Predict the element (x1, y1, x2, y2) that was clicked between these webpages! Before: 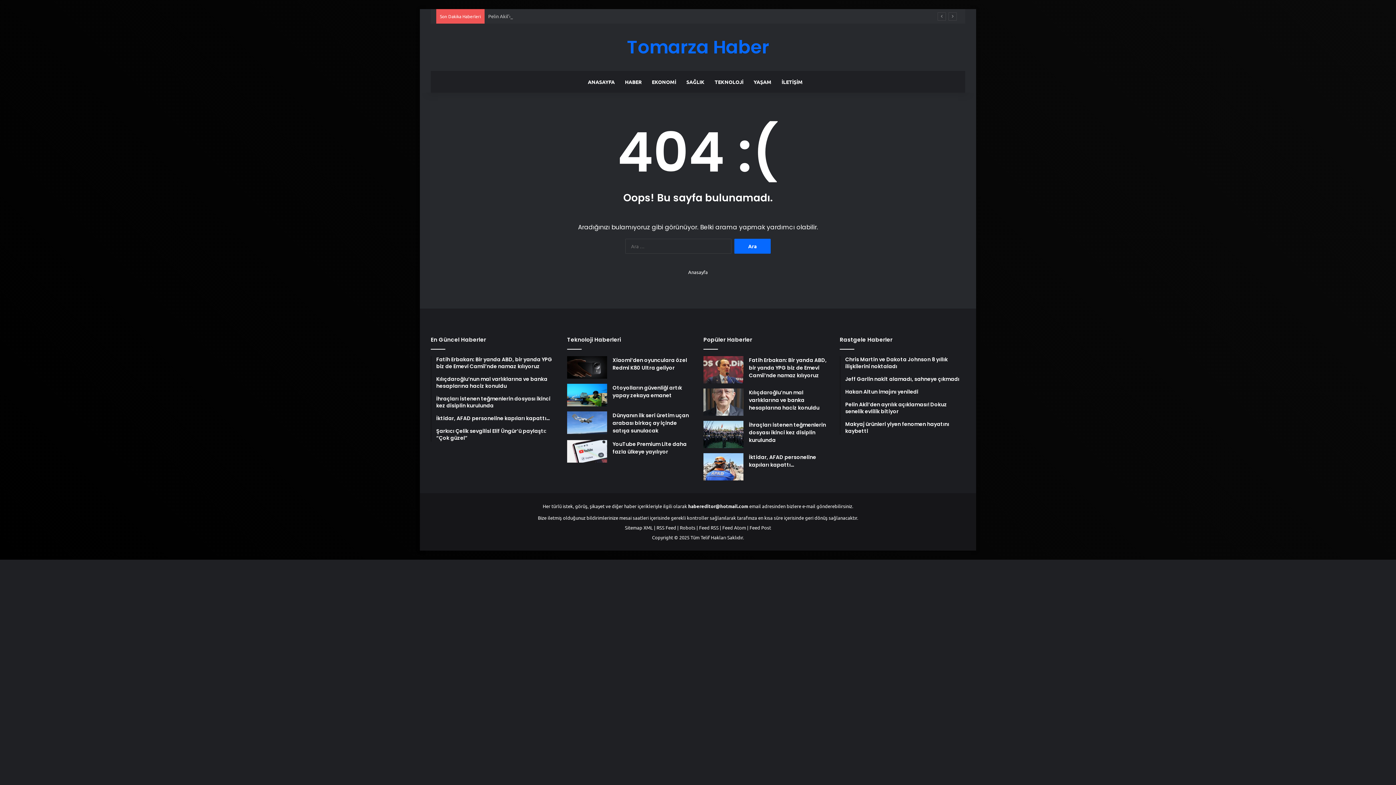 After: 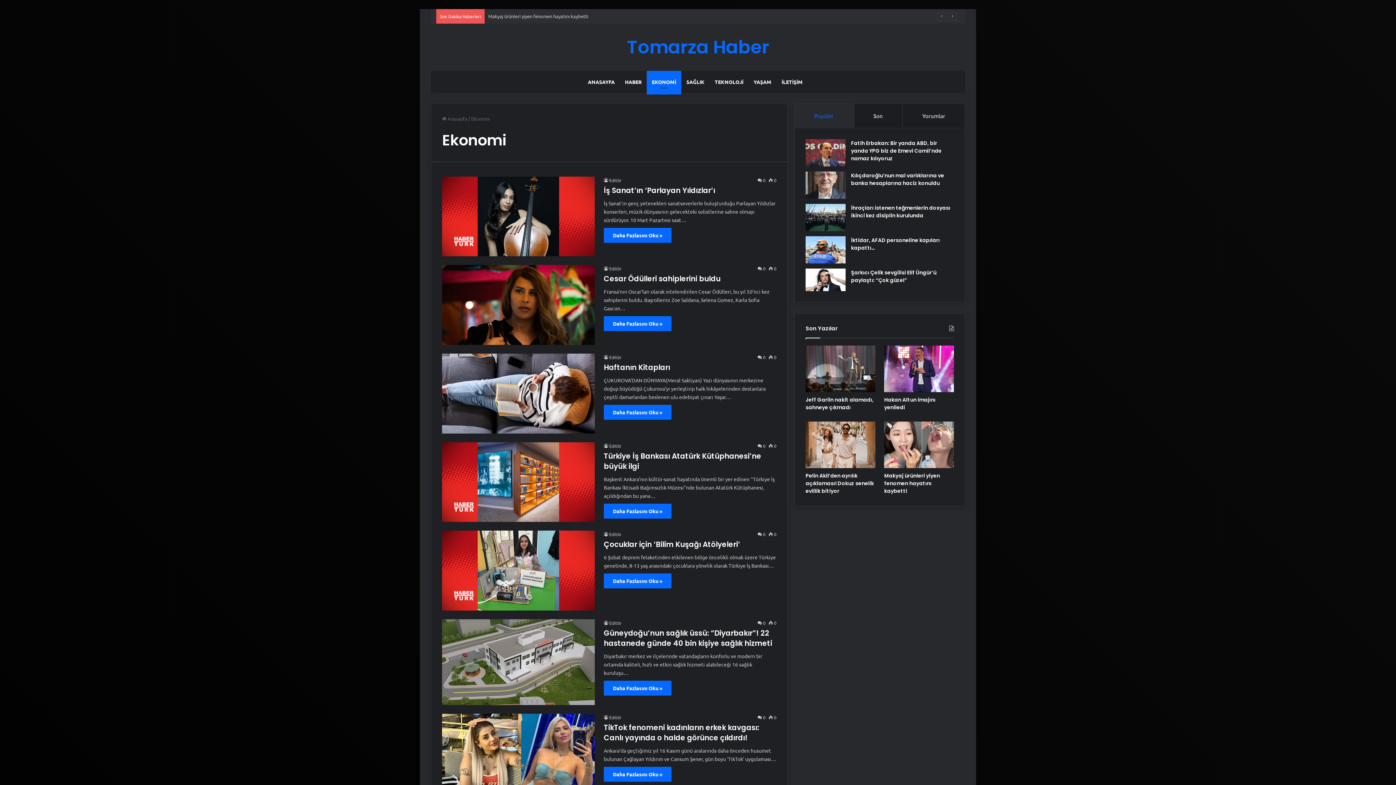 Action: bbox: (646, 70, 681, 92) label: EKONOMİ